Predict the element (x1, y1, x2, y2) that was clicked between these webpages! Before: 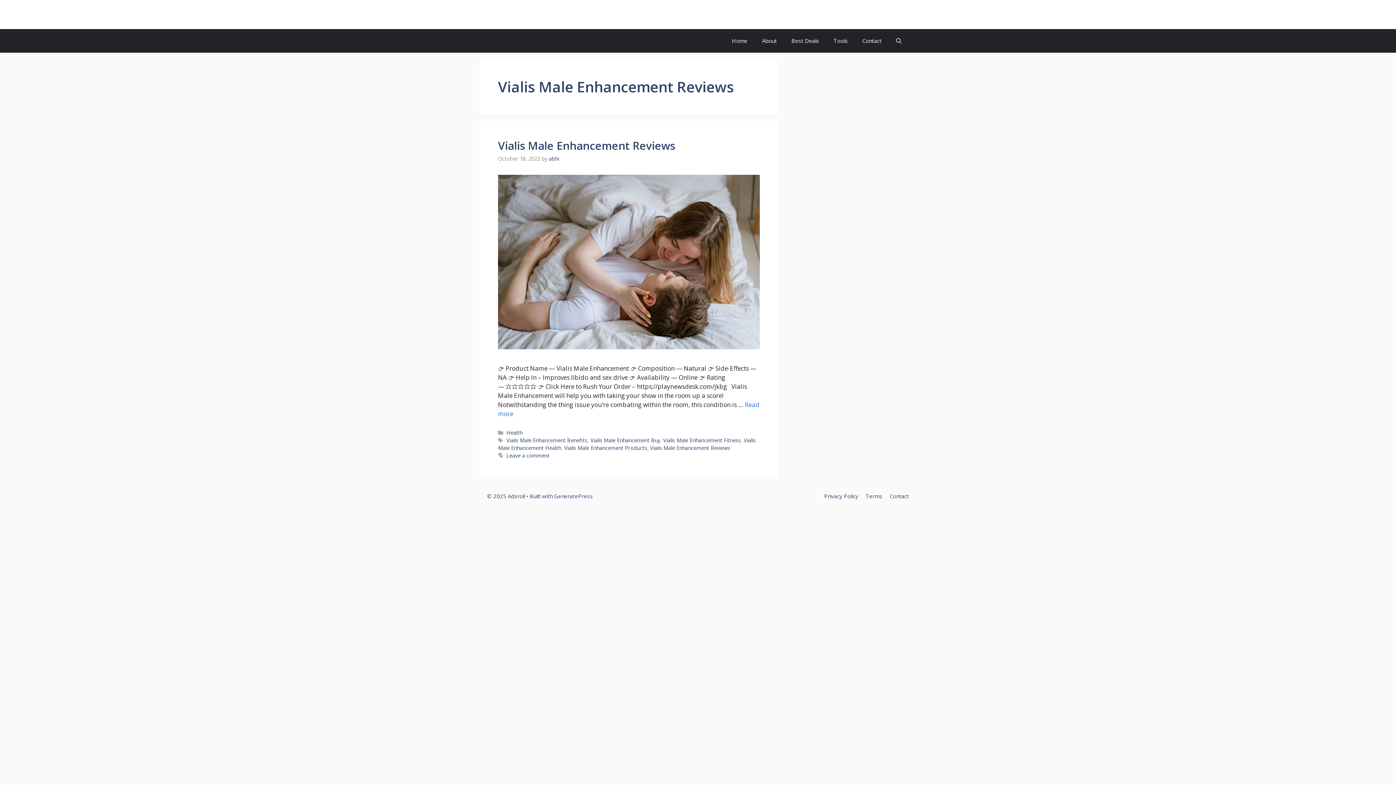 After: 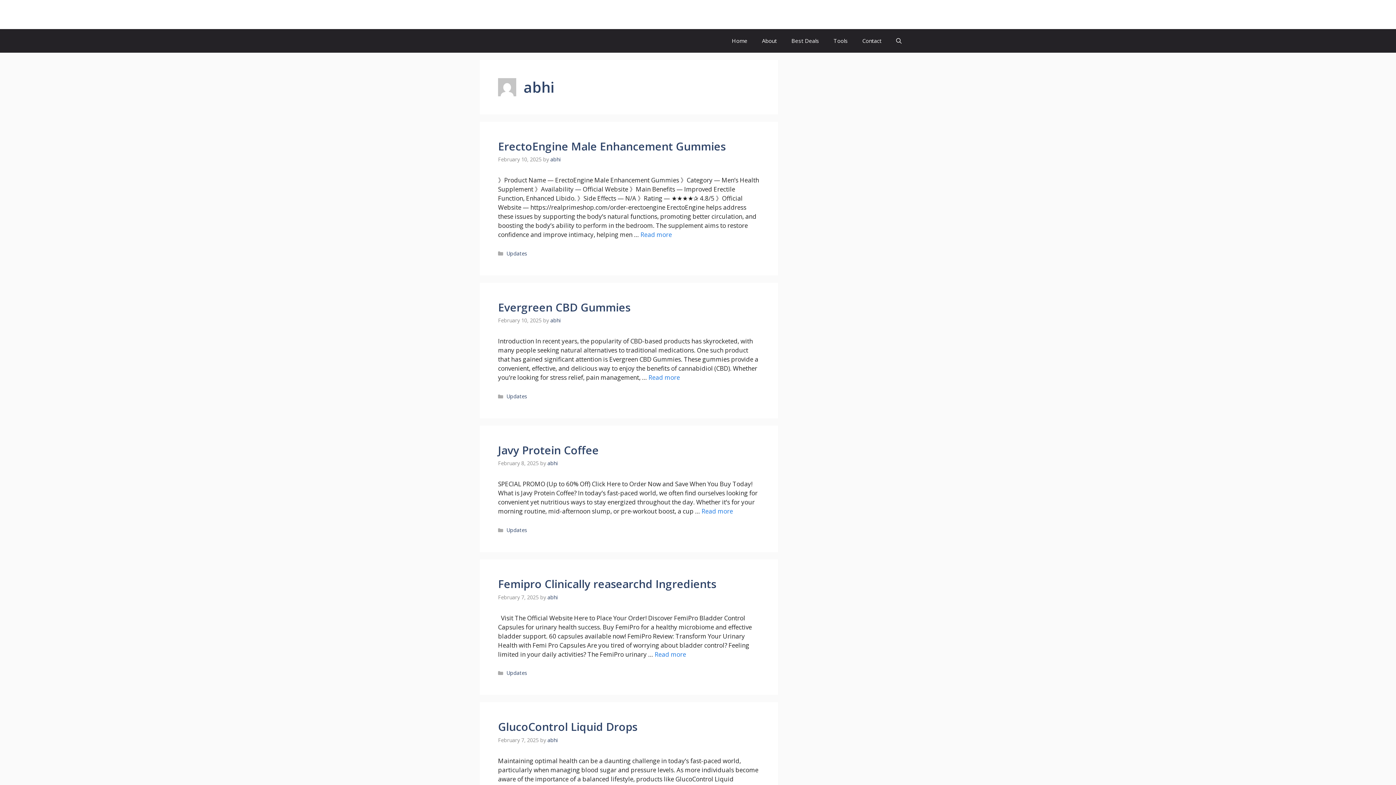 Action: label: abhi bbox: (549, 155, 559, 162)